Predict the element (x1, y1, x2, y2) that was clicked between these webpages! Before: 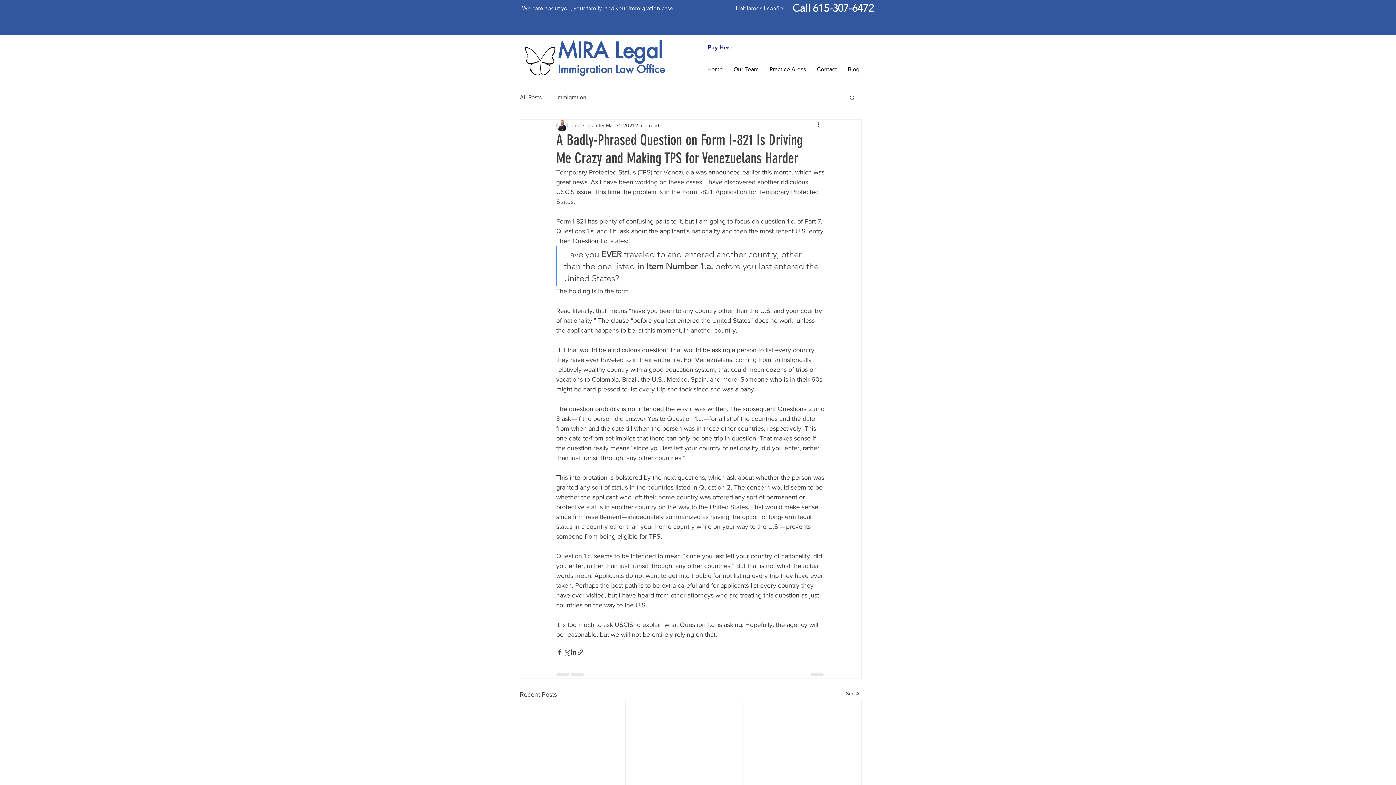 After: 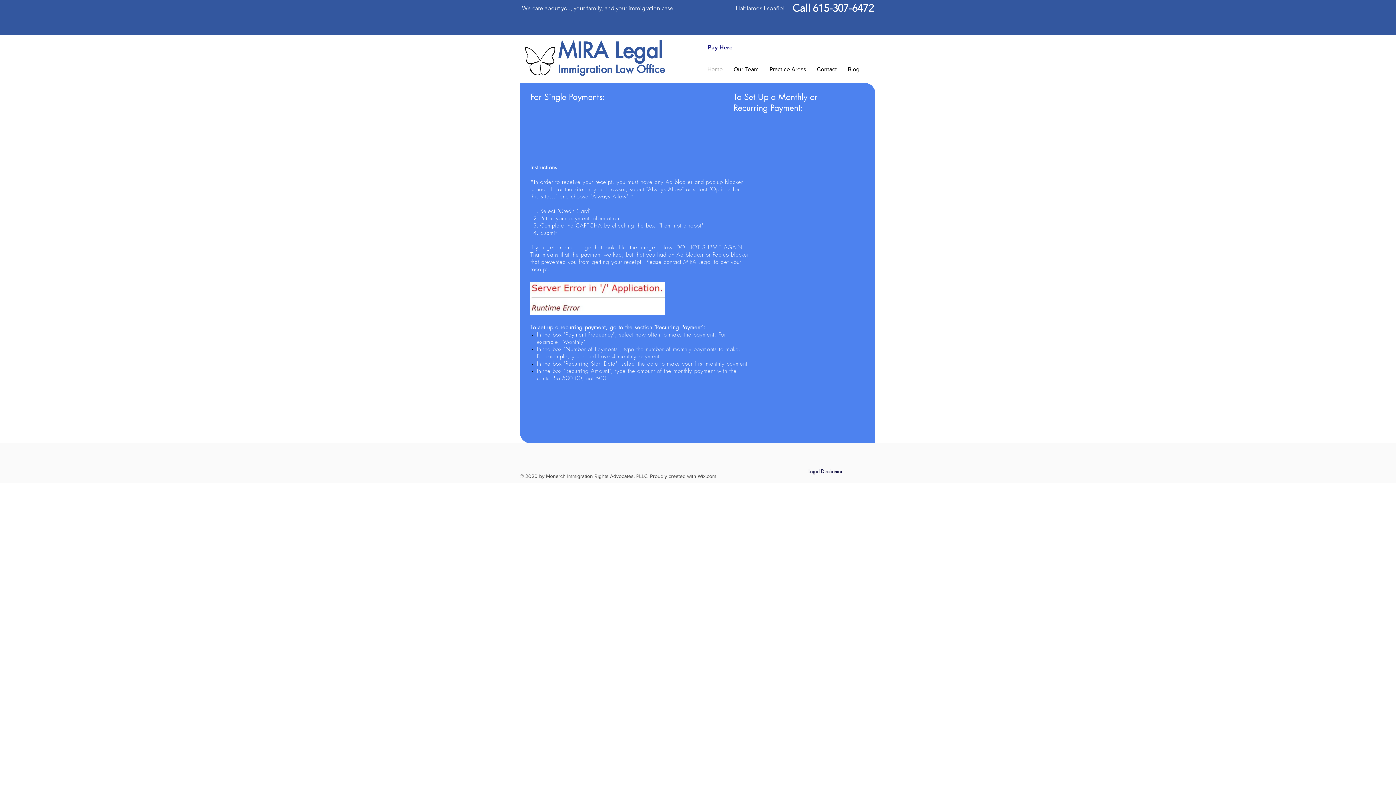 Action: bbox: (694, 40, 746, 54) label: Pay Here